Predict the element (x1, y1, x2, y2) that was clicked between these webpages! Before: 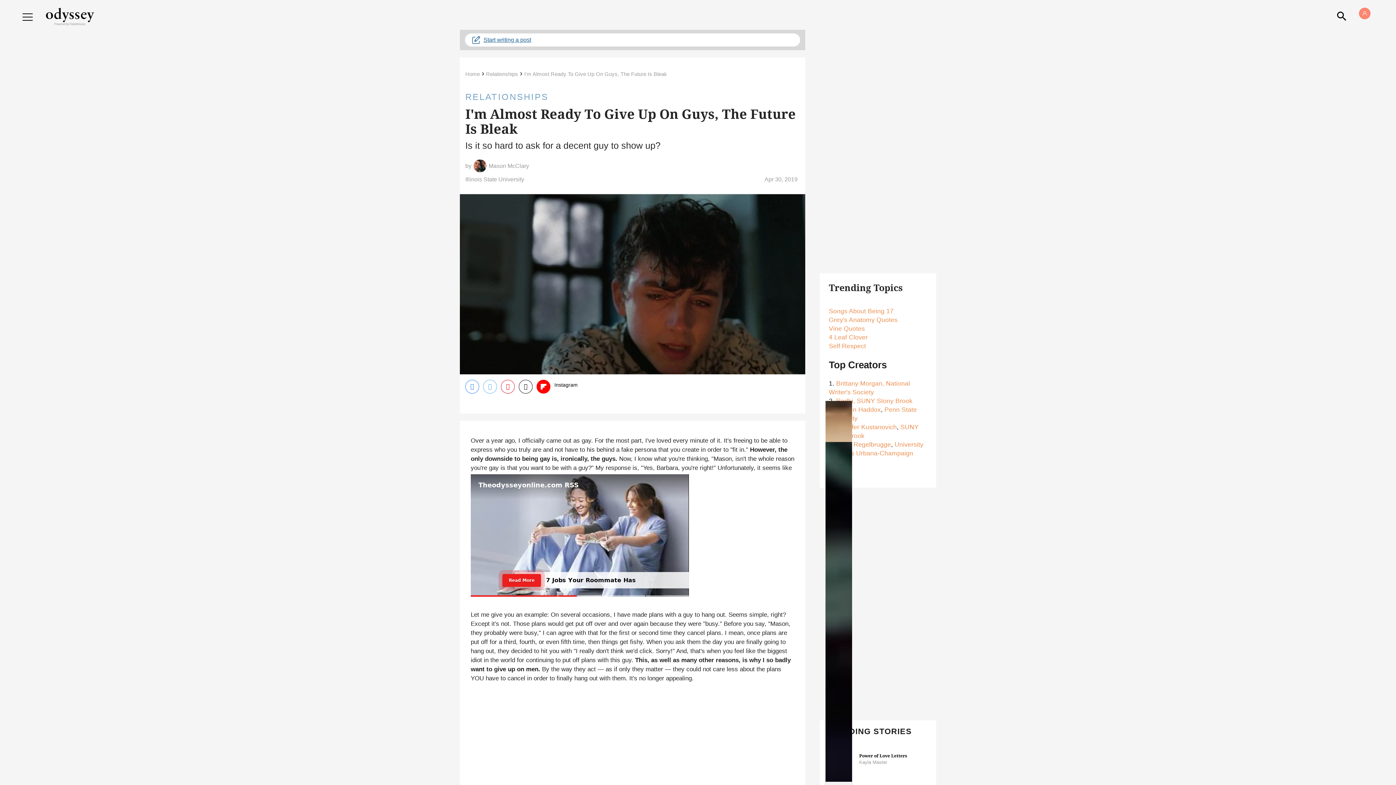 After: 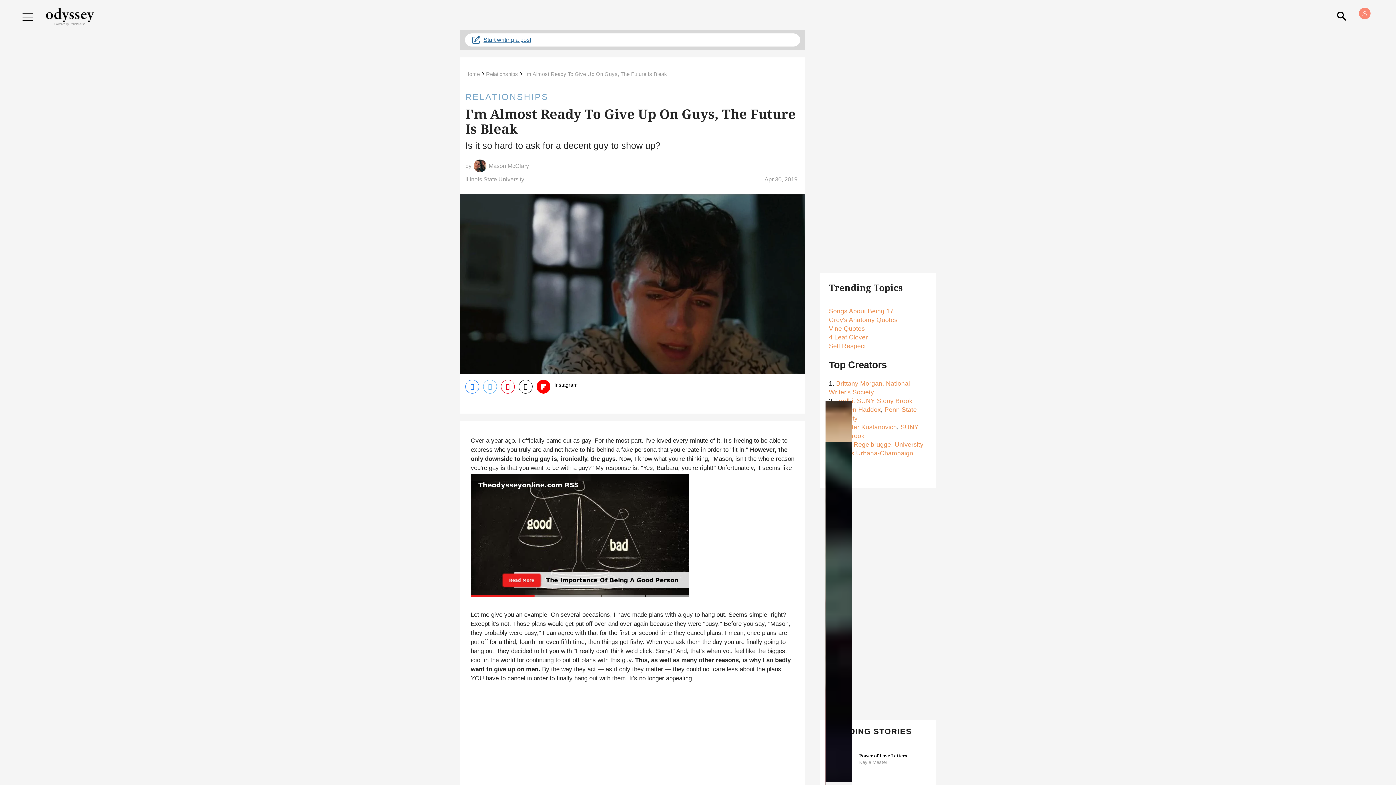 Action: bbox: (465, 380, 479, 393) label: Share on Facebook